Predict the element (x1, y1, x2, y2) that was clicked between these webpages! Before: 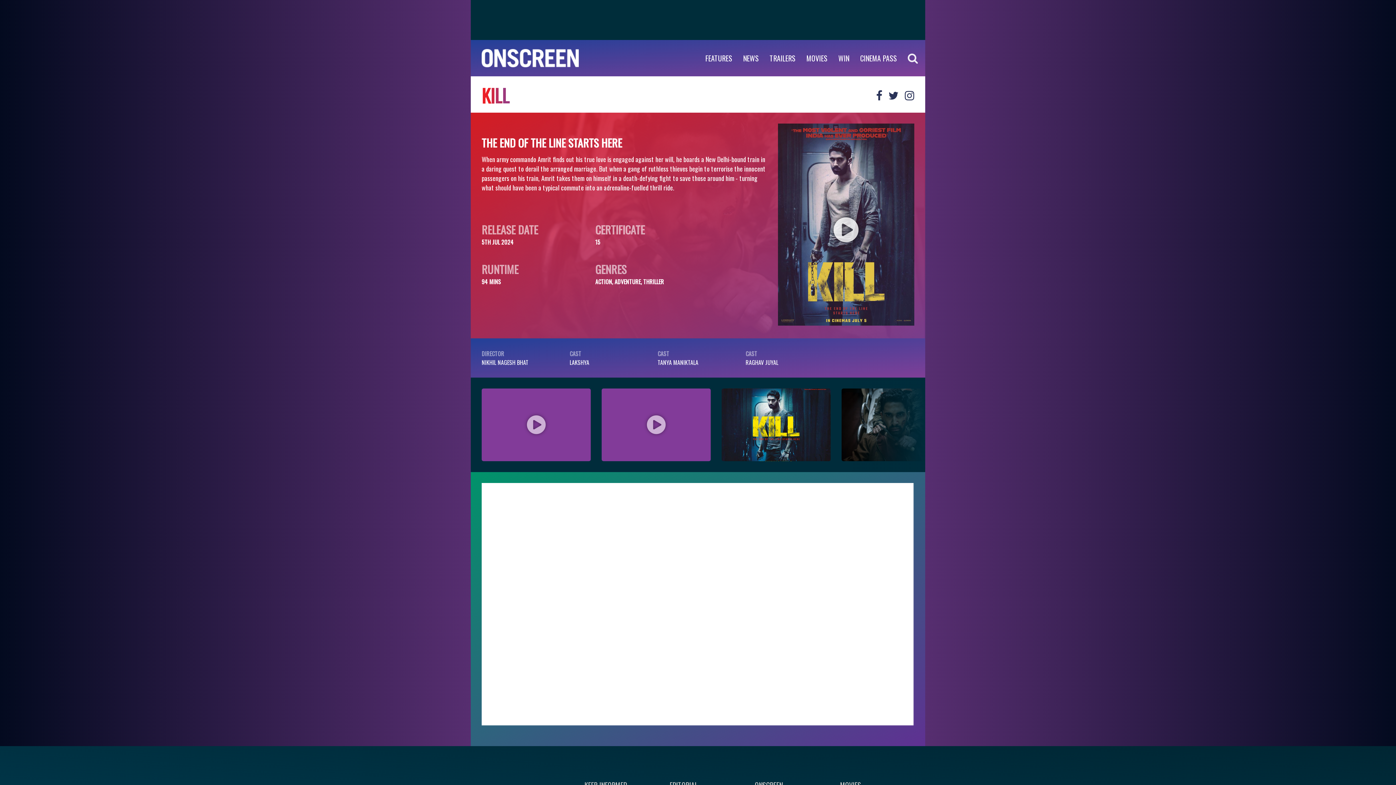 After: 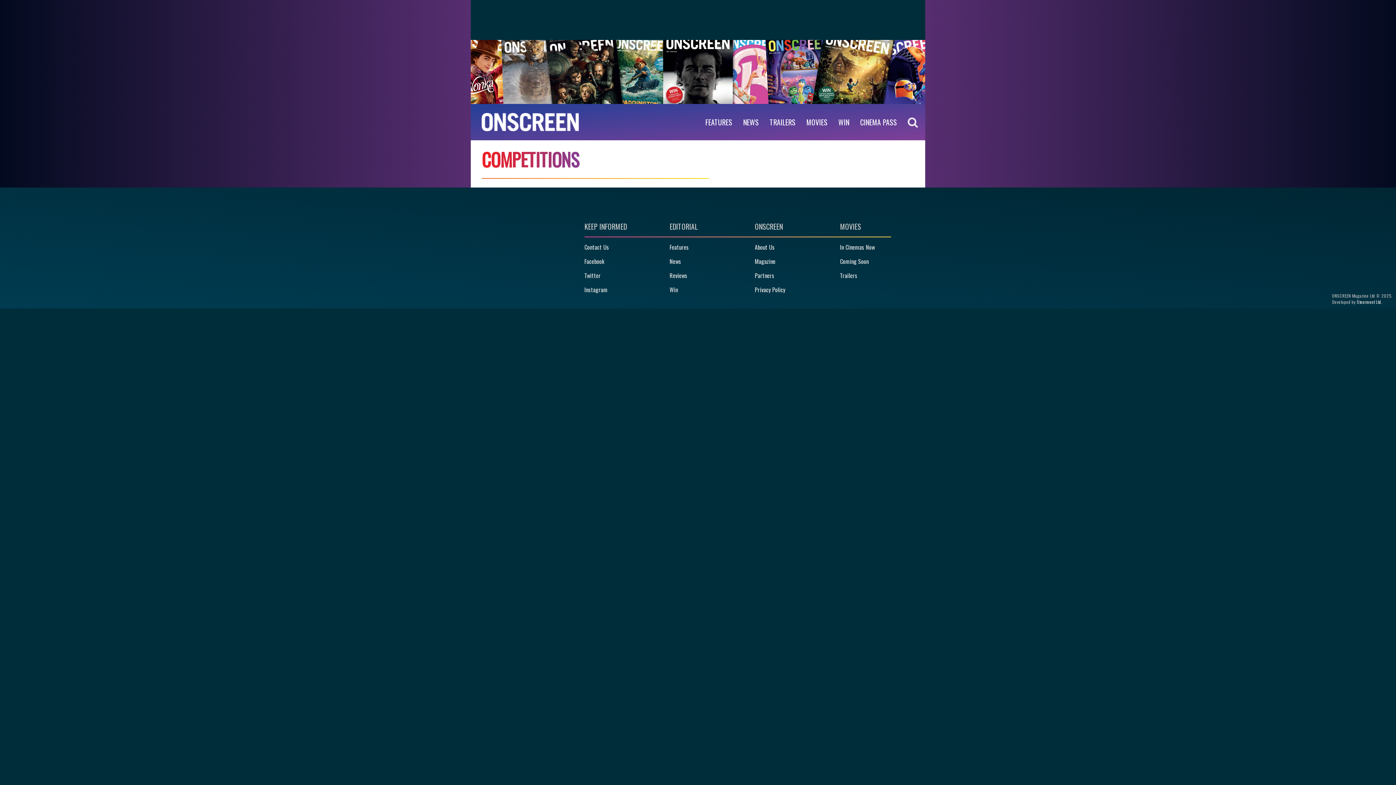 Action: bbox: (833, 40, 854, 76) label: WIN